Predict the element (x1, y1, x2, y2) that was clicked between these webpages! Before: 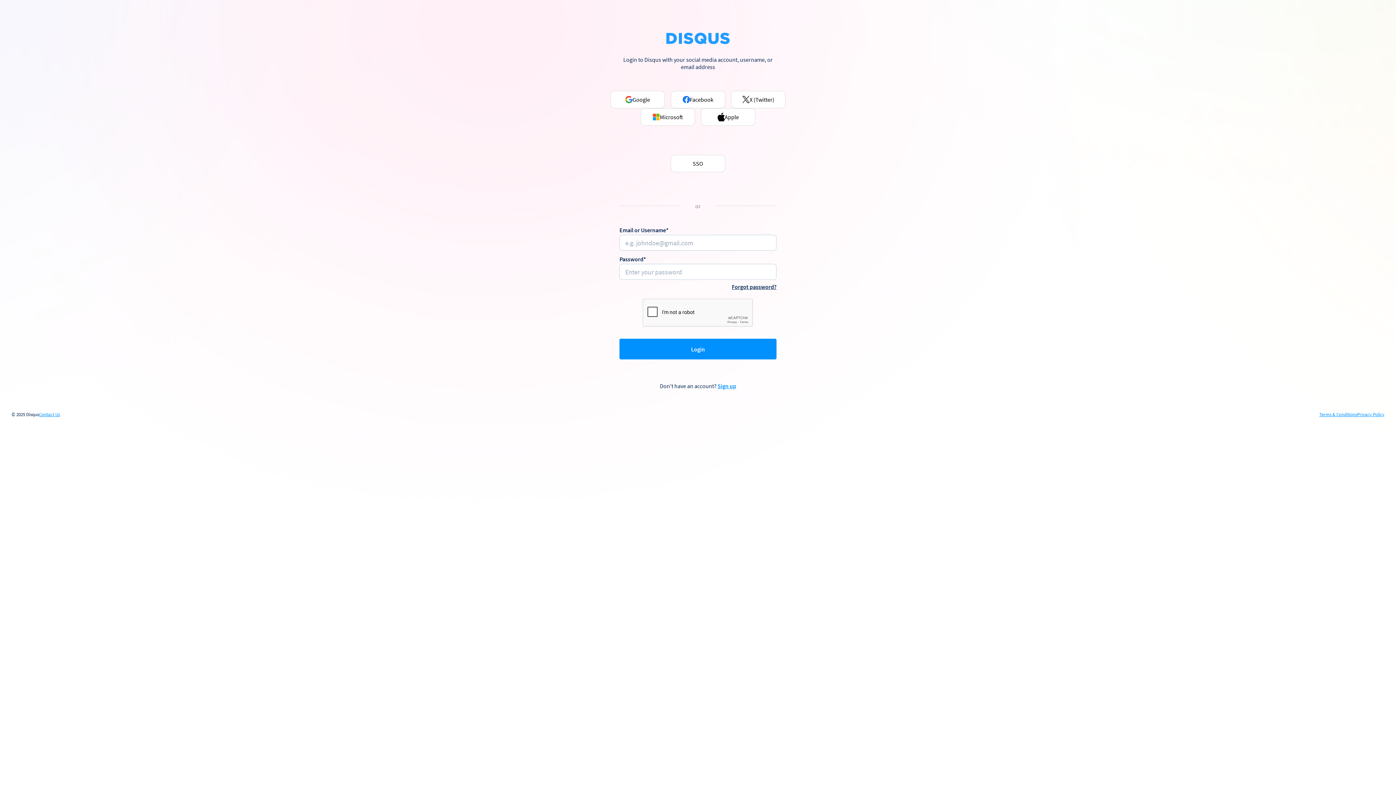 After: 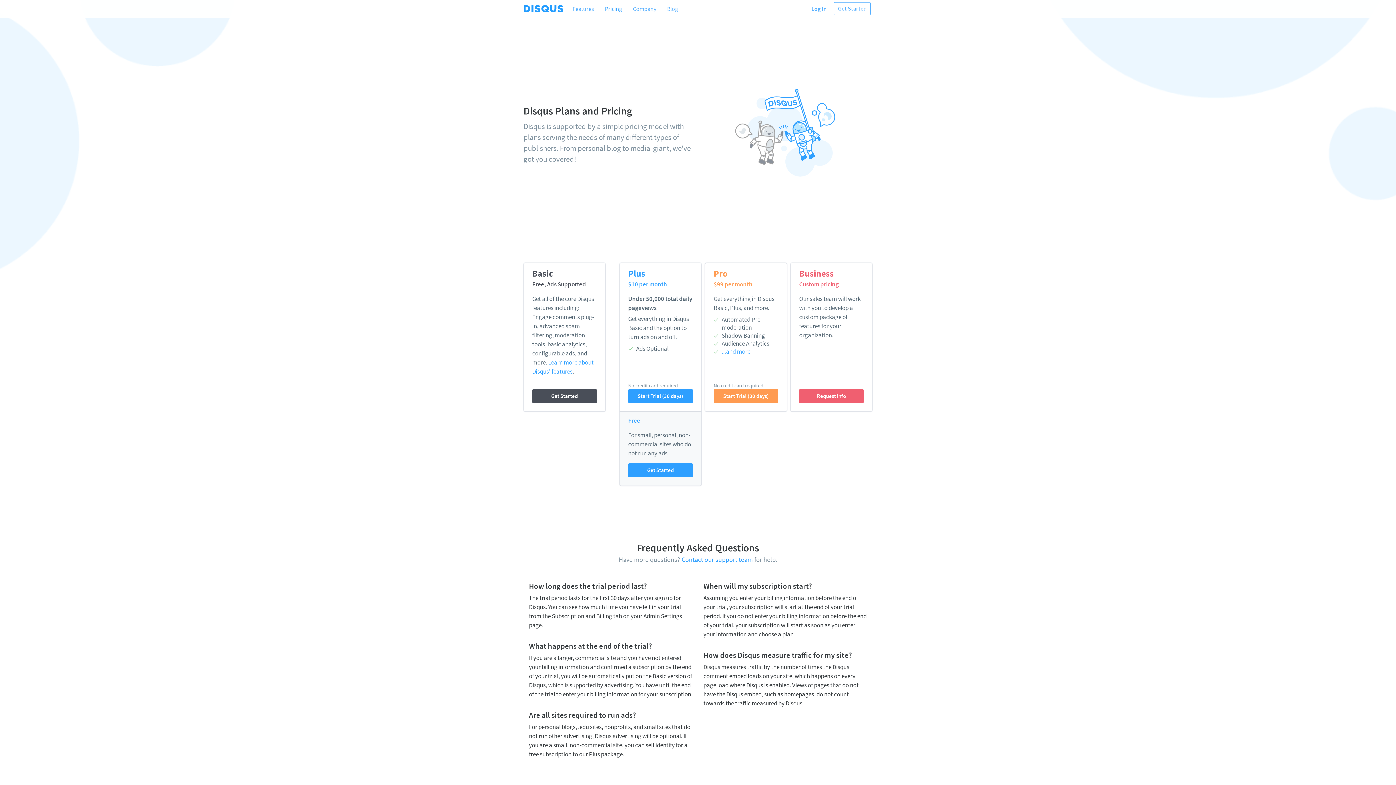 Action: label: Sign up bbox: (717, 382, 736, 389)